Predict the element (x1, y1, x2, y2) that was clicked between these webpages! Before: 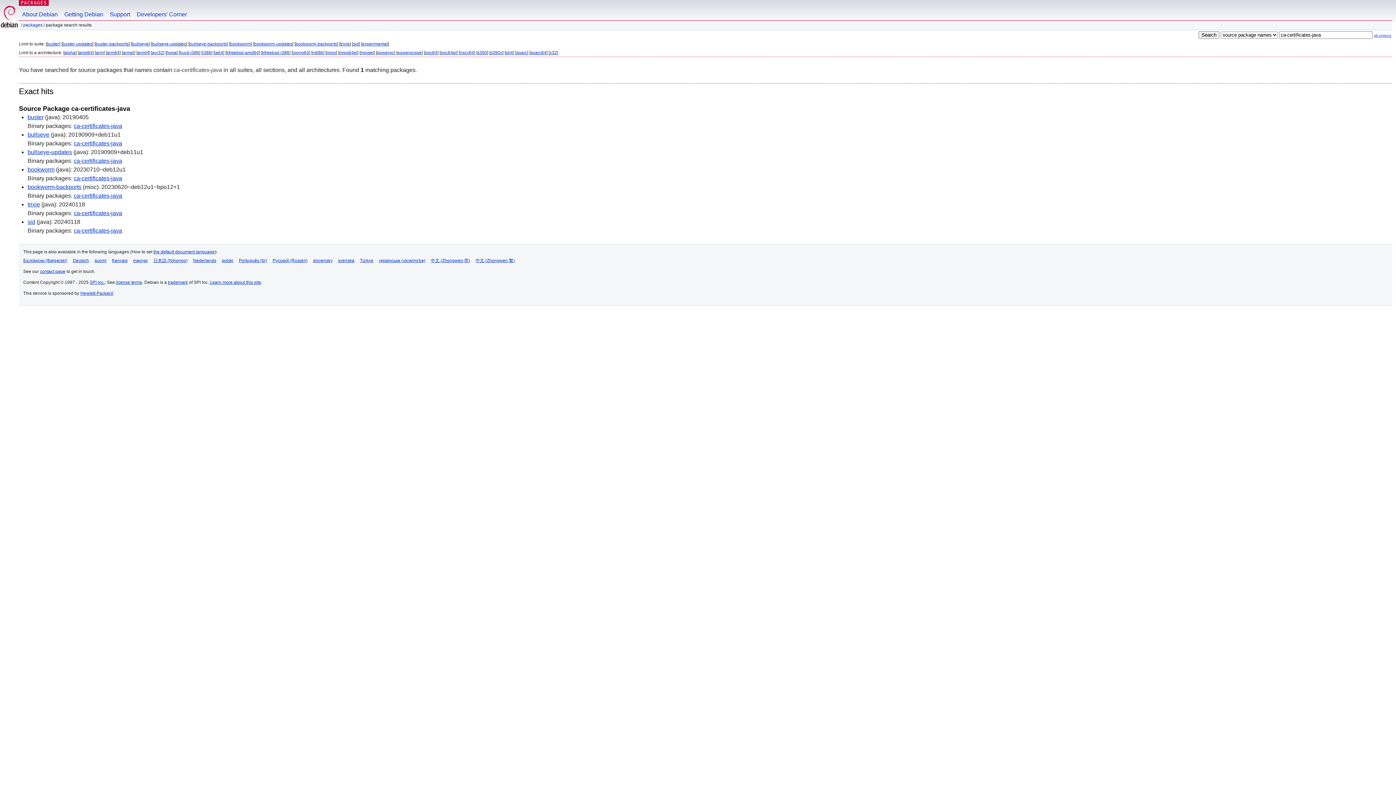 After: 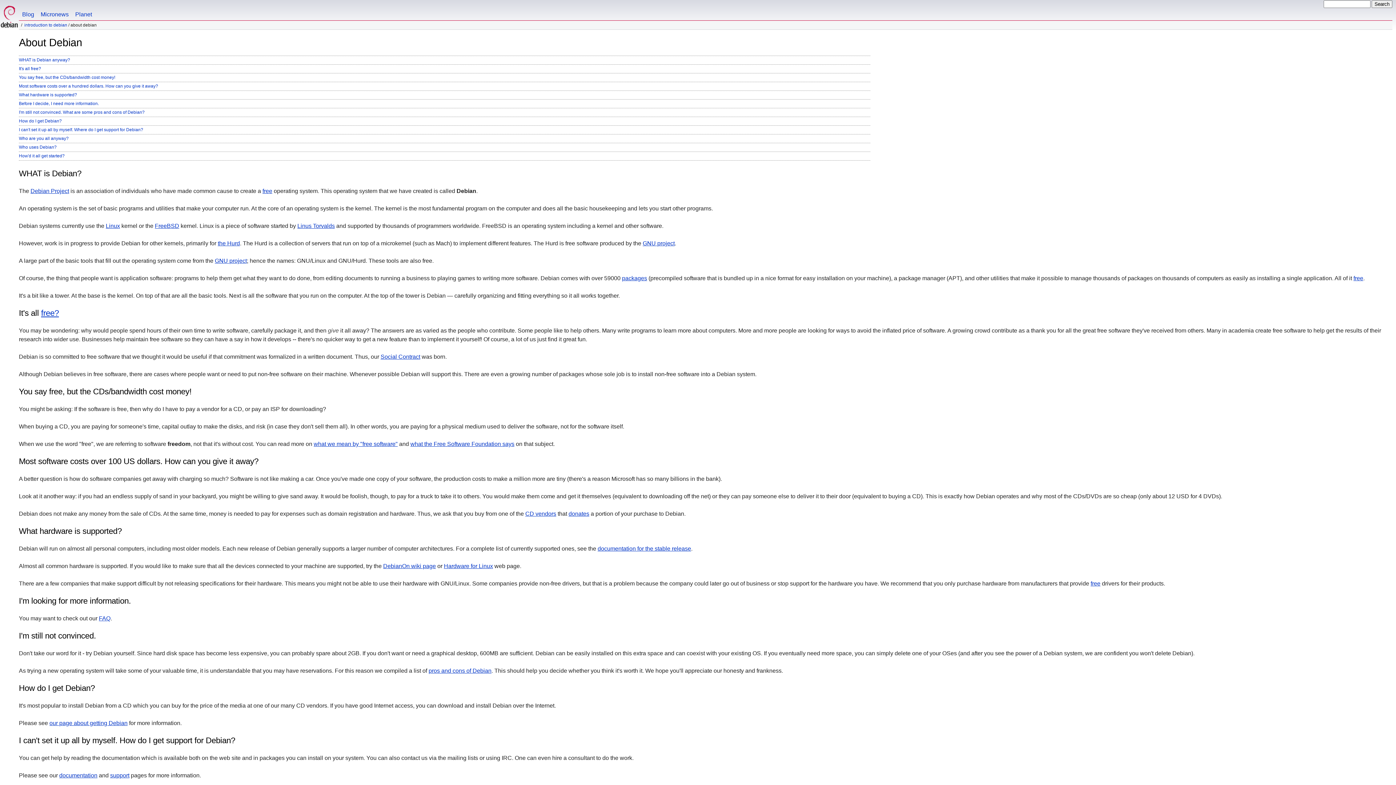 Action: bbox: (18, 0, 61, 20) label: About Debian